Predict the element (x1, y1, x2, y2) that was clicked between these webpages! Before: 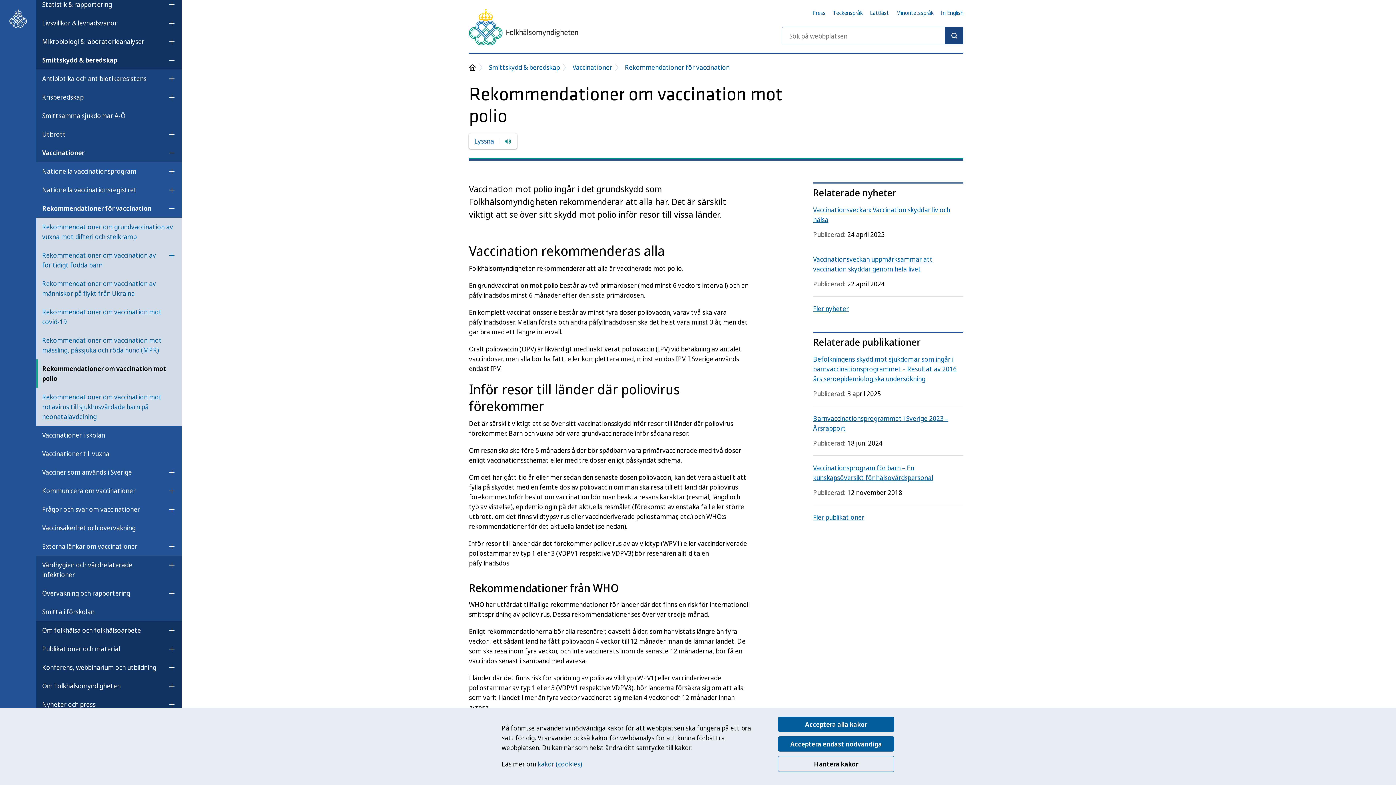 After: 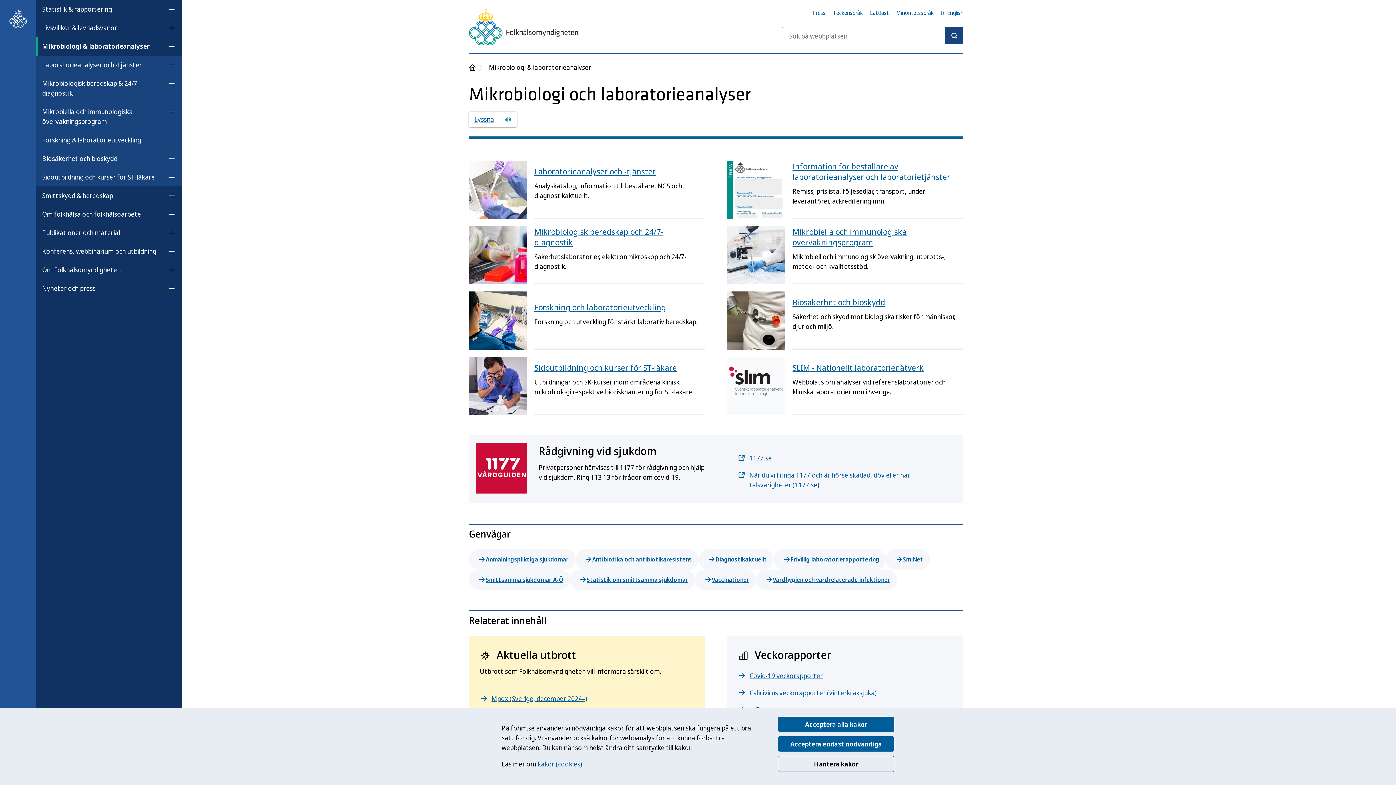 Action: bbox: (42, 33, 144, 49) label: Mikrobiologi & laboratorieanalyser